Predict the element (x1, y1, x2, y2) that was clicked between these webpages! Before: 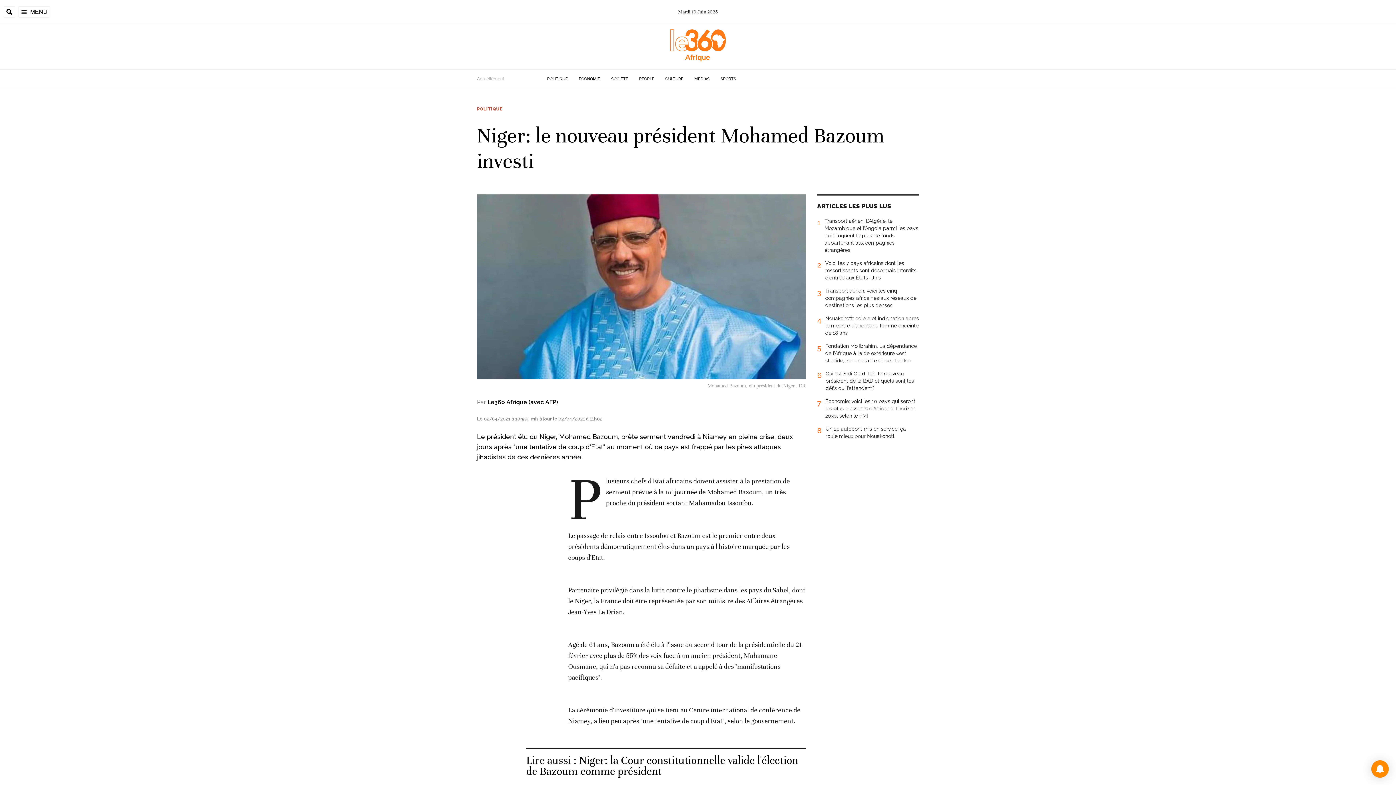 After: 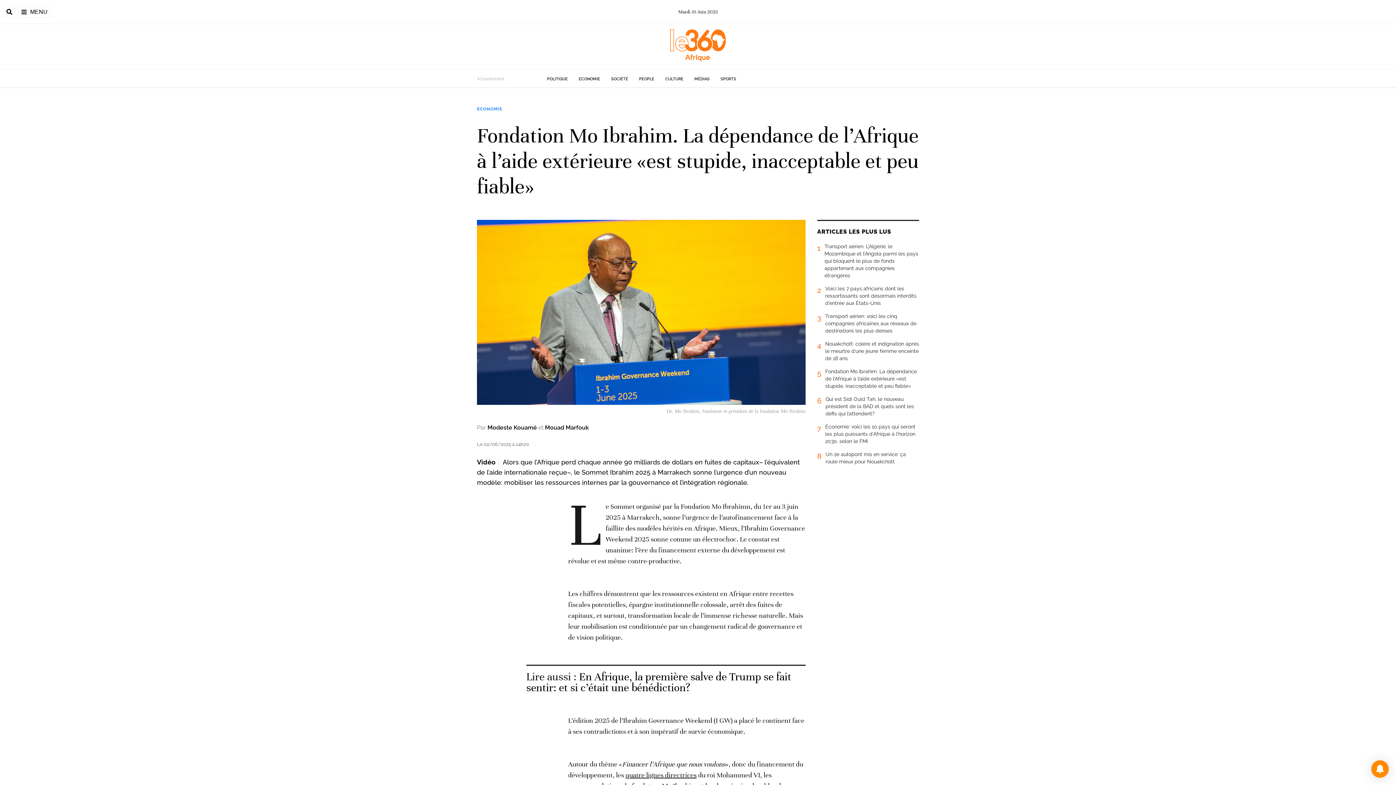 Action: label: 5
Fondation Mo Ibrahim. La dépendance de l’Afrique à l’aide extérieure «est stupide, inacceptable et peu fiable» bbox: (817, 342, 919, 370)